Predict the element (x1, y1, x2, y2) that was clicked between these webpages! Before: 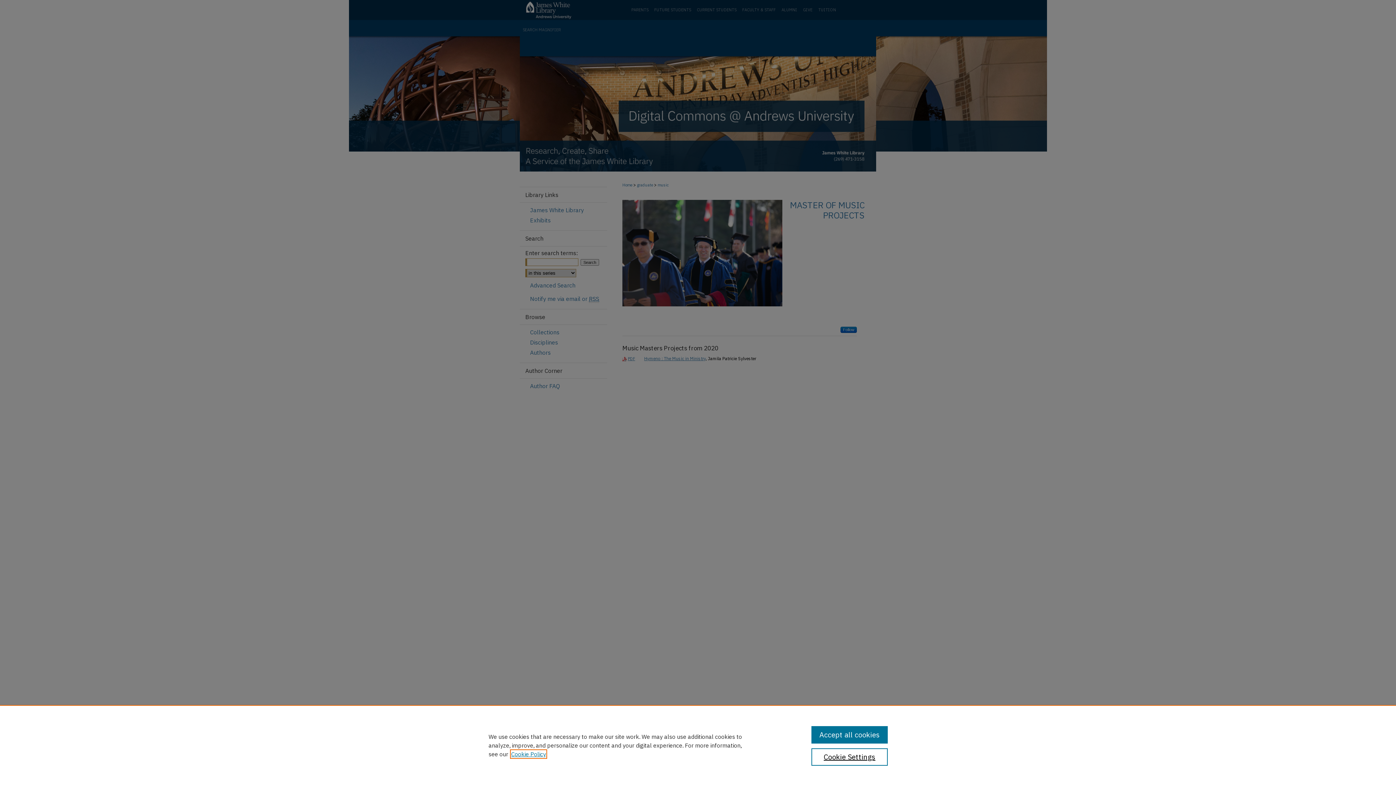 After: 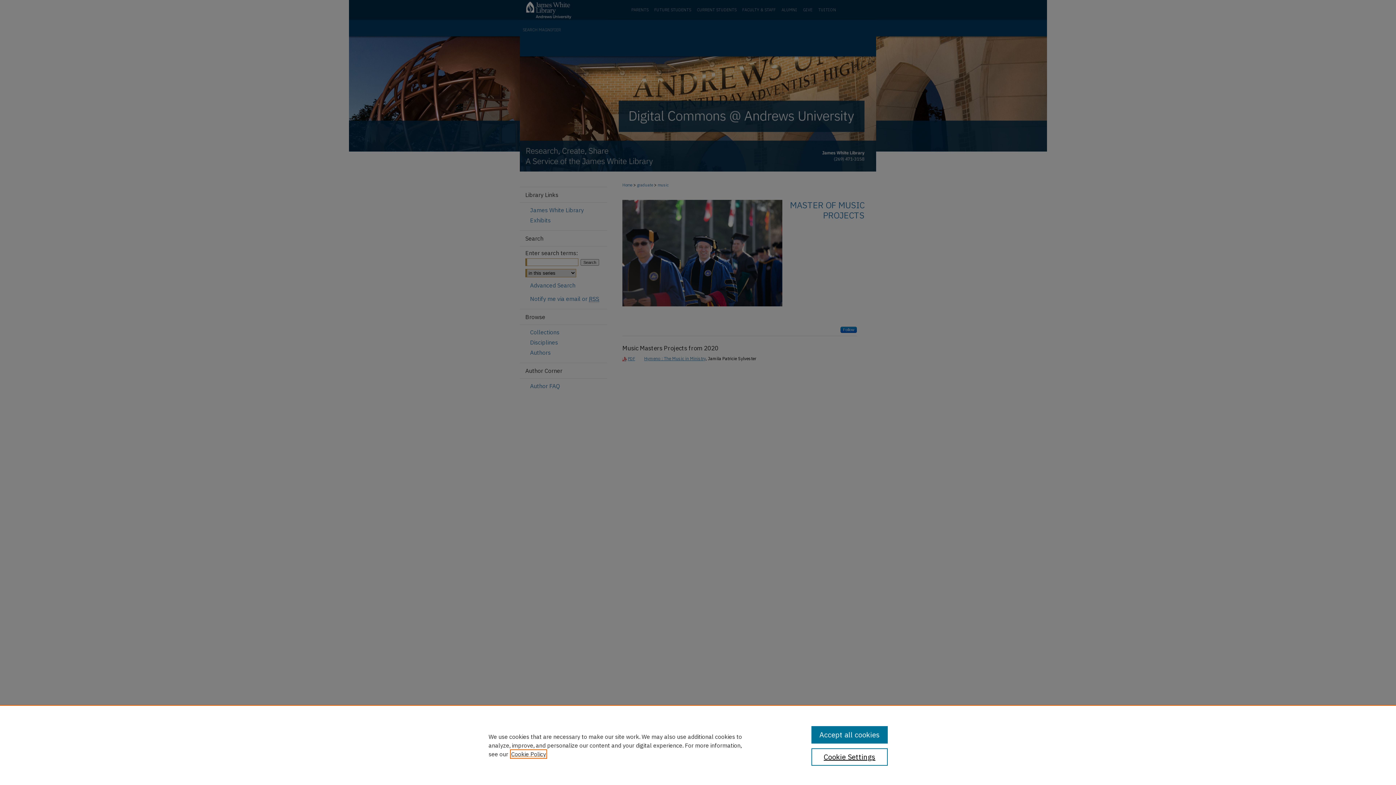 Action: label: , opens in a new tab bbox: (511, 750, 546, 758)